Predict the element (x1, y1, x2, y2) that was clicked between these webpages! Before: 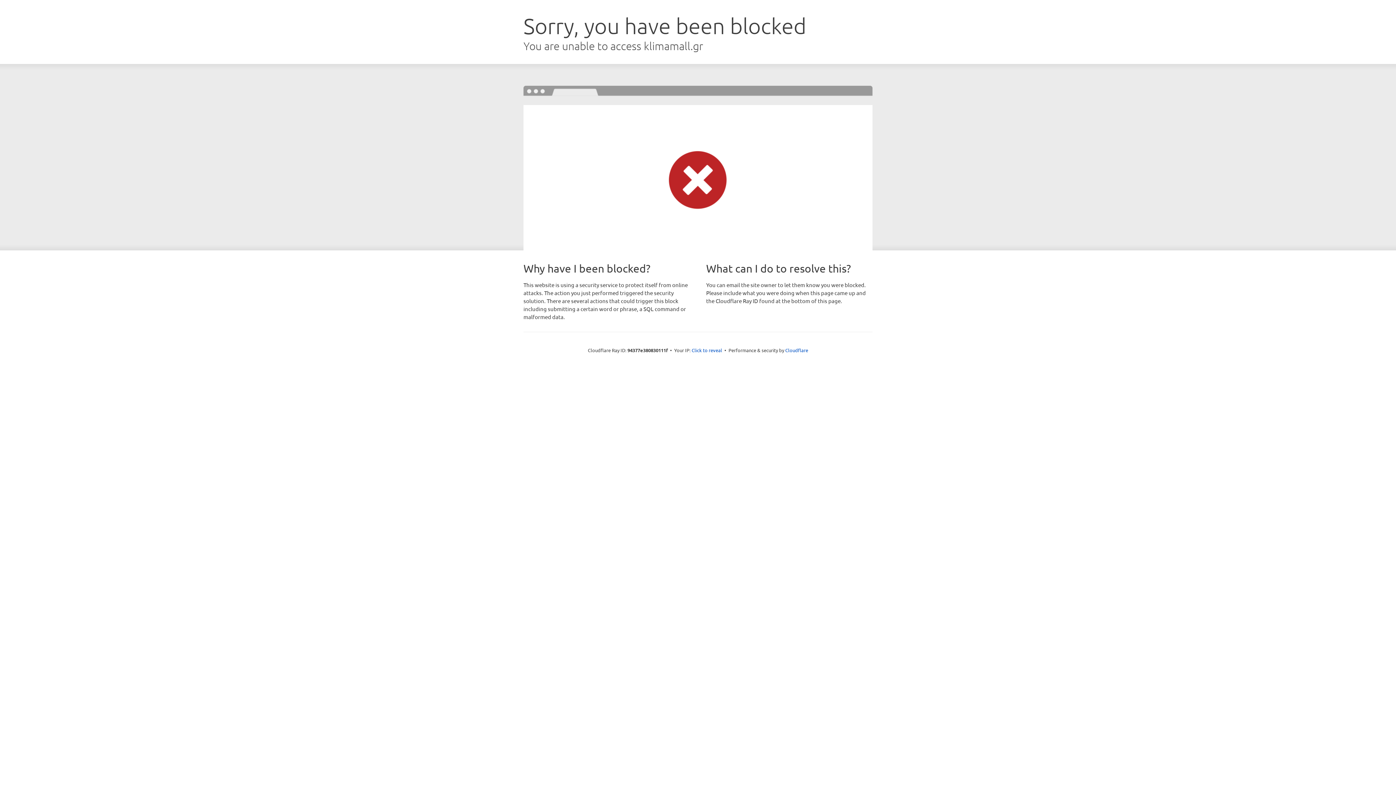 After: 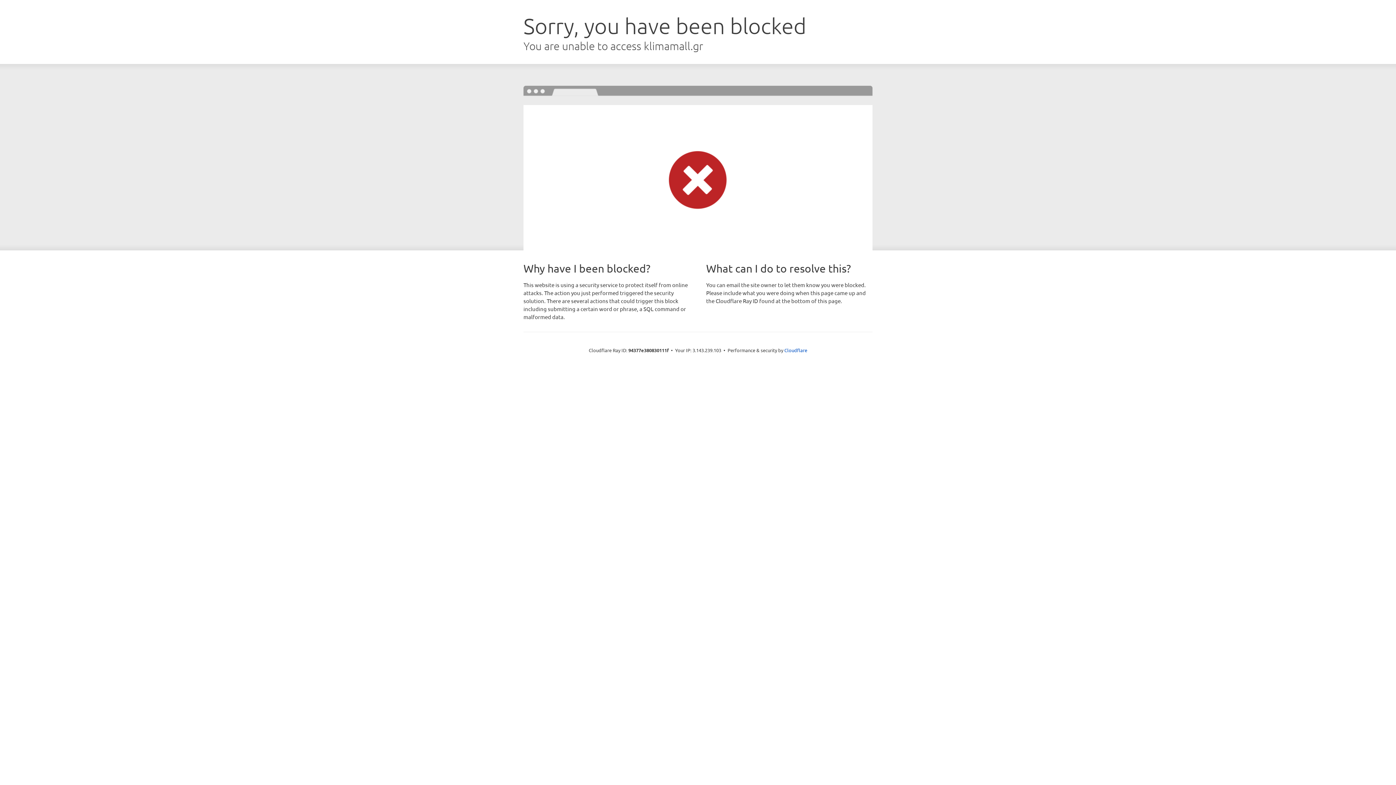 Action: label: Click to reveal bbox: (691, 346, 722, 353)